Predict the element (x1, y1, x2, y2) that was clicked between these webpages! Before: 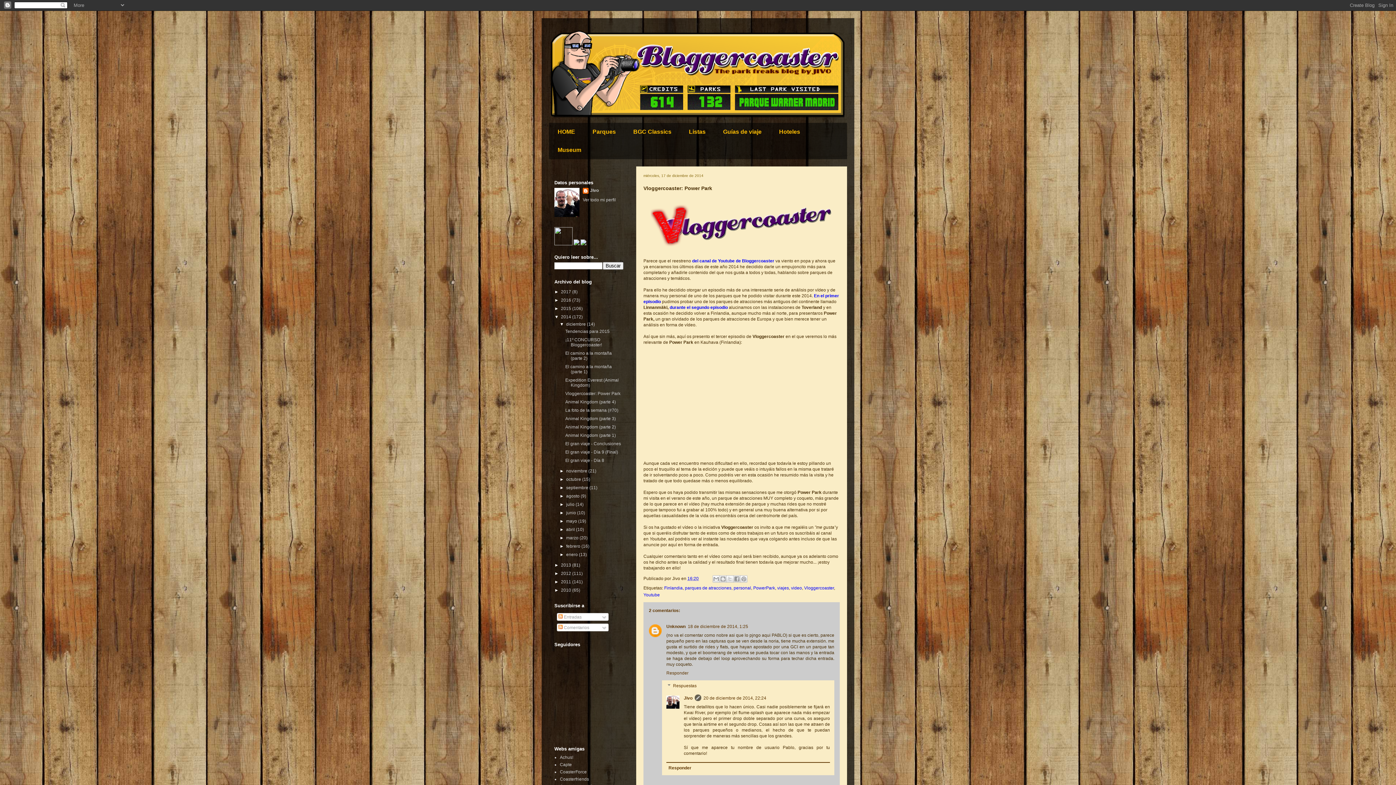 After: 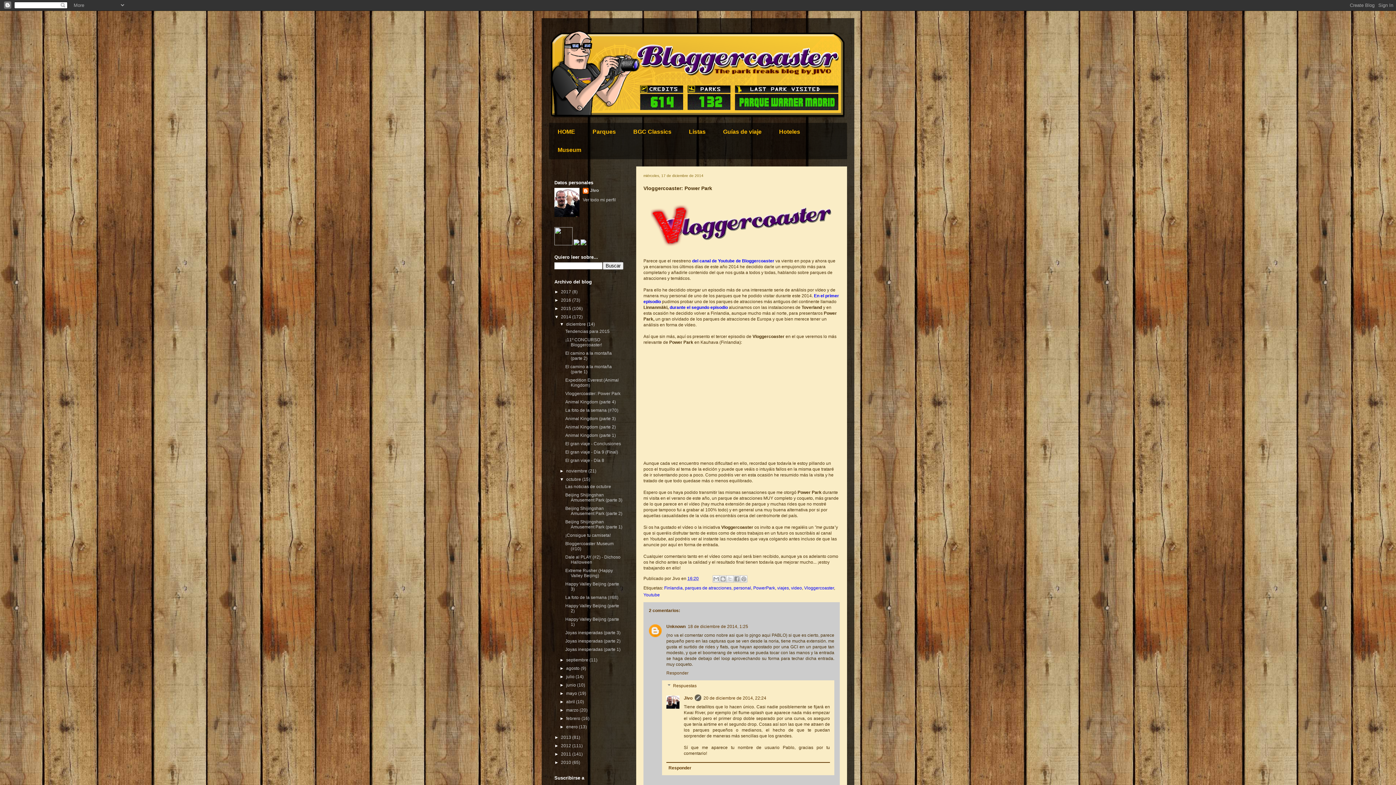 Action: label: ►   bbox: (559, 476, 566, 482)